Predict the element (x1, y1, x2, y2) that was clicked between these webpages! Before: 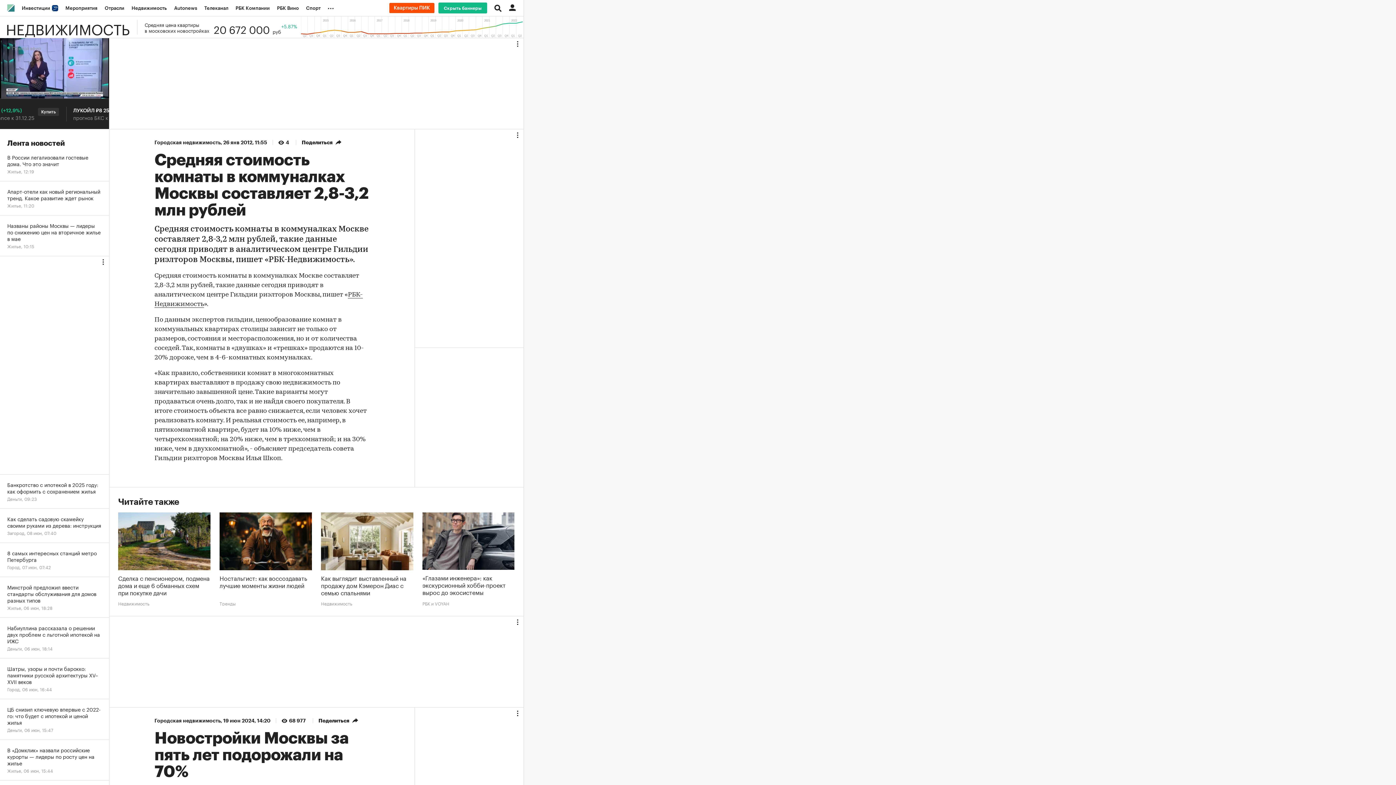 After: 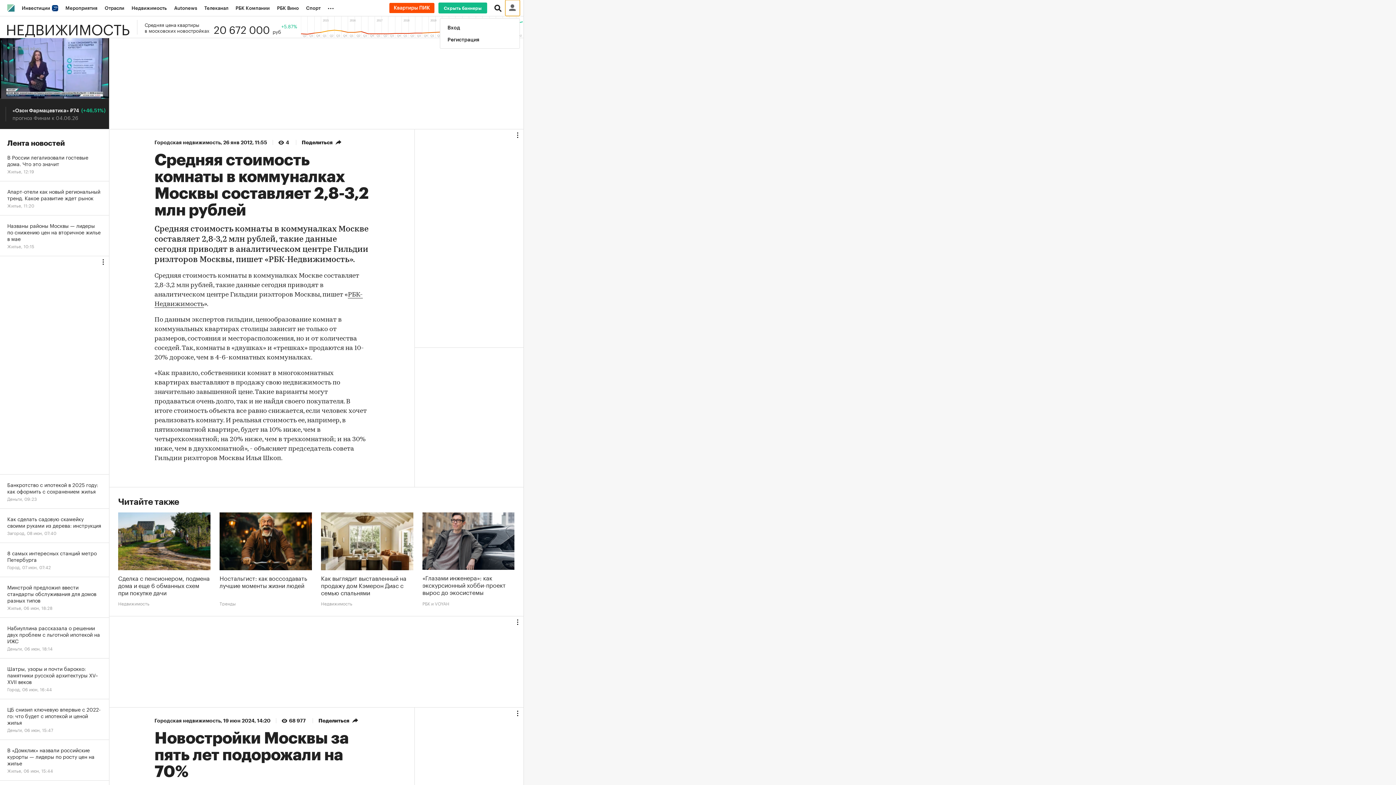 Action: bbox: (505, 0, 520, 16)